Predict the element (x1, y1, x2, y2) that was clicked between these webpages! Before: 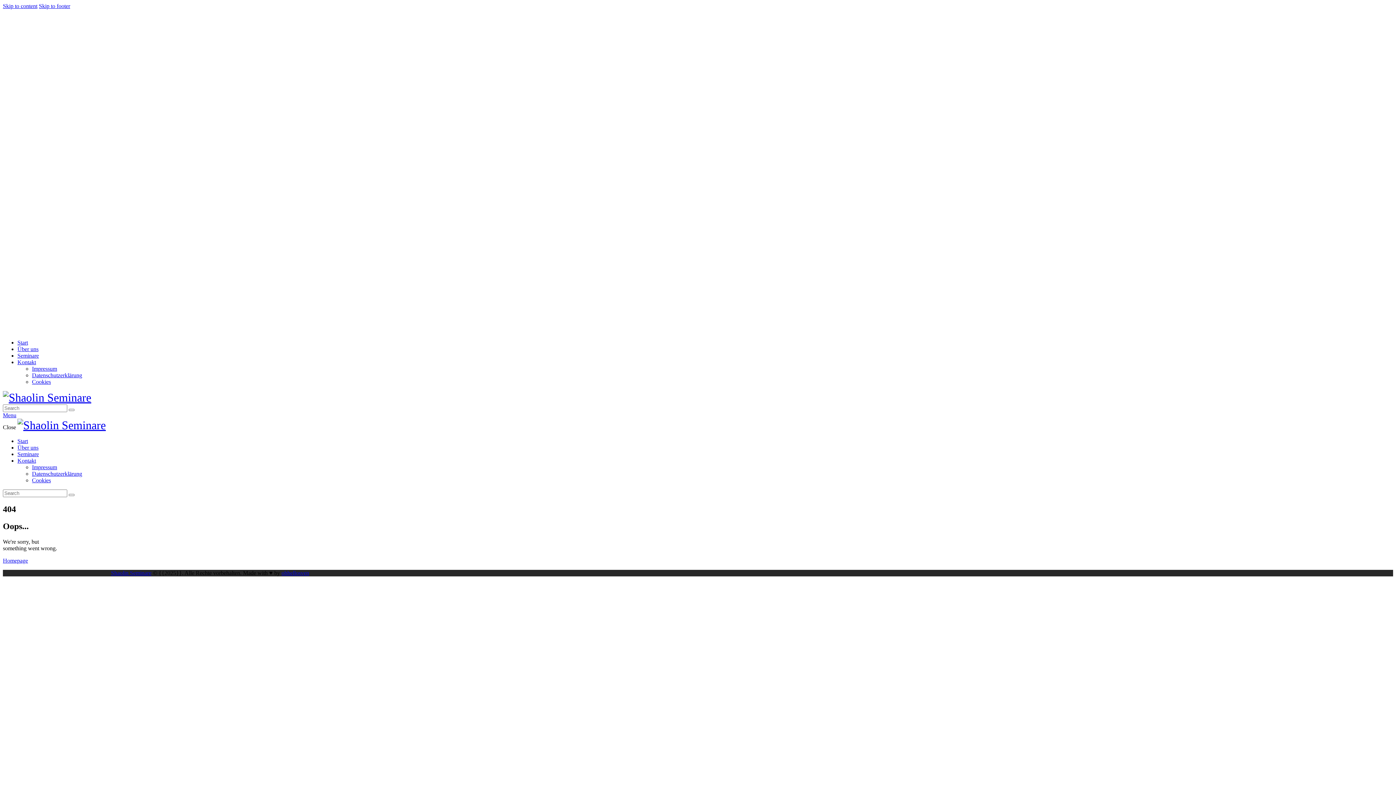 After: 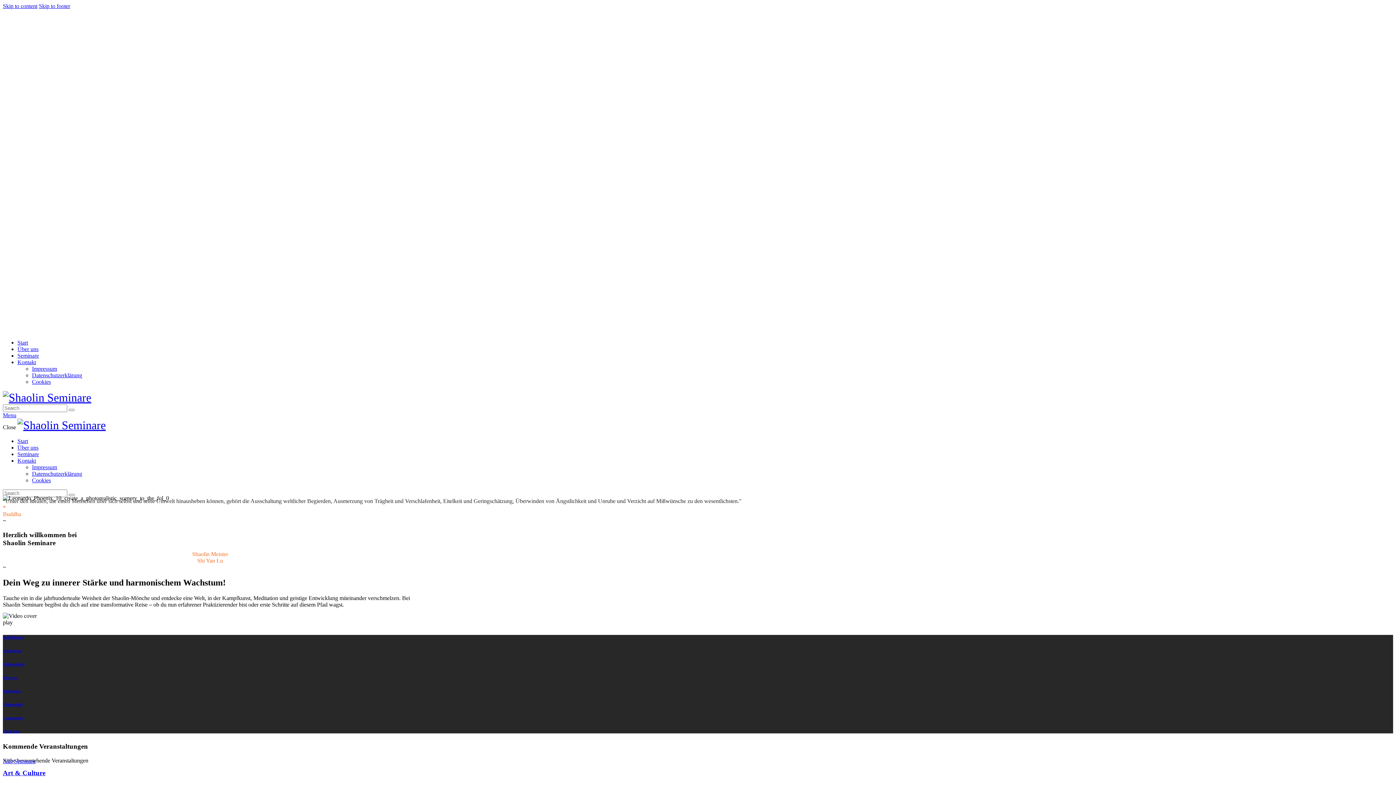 Action: label: Start bbox: (17, 339, 28, 345)